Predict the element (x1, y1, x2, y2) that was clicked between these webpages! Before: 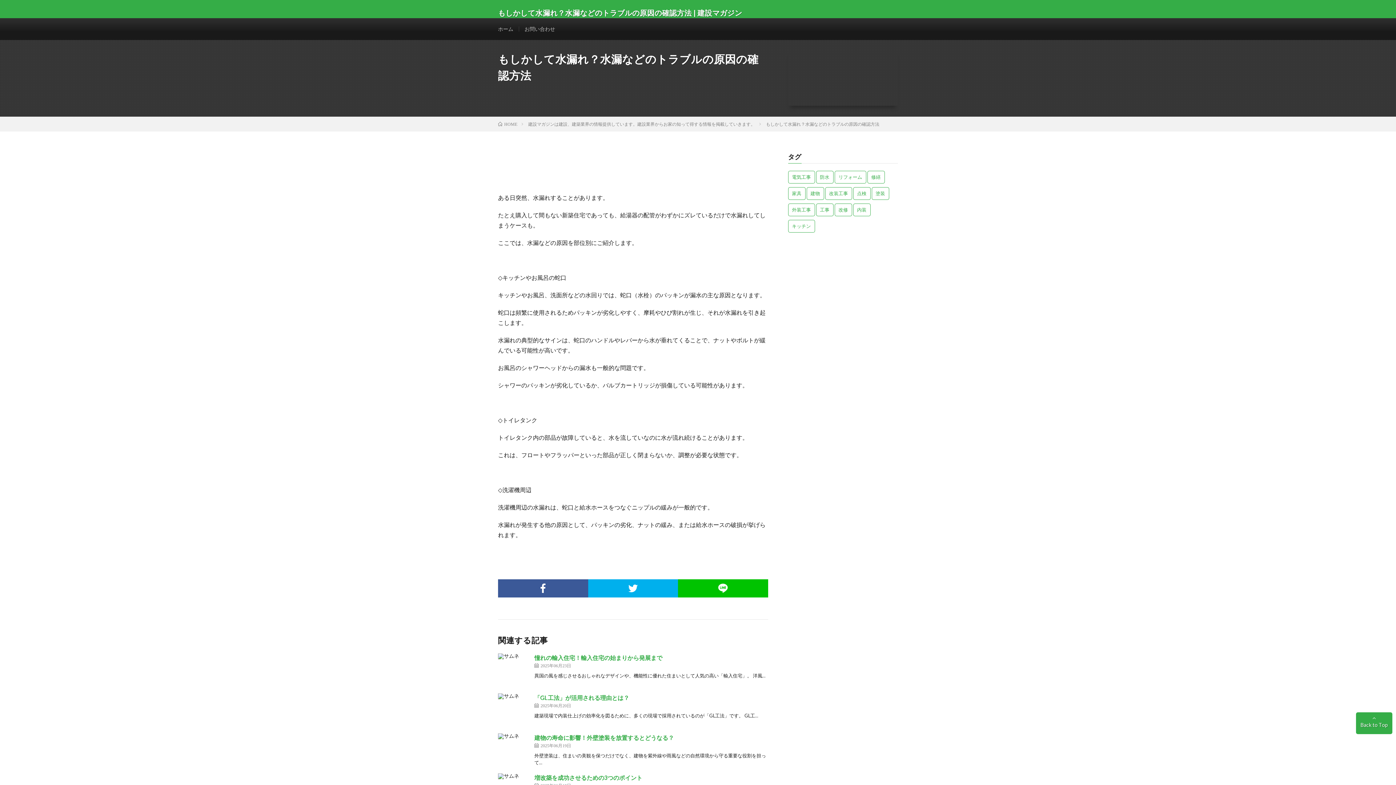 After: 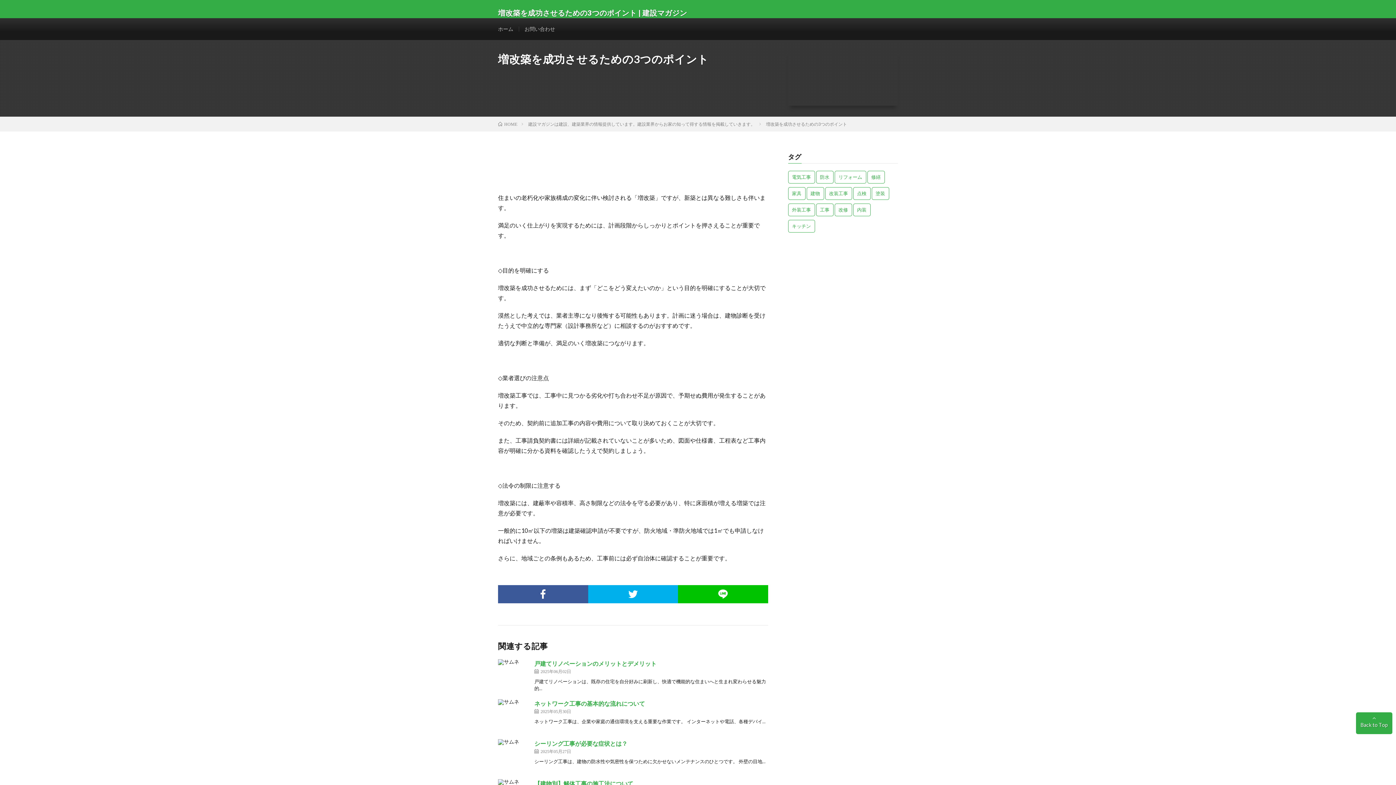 Action: label: 増改築を成功させるための3つのポイント bbox: (534, 774, 642, 781)